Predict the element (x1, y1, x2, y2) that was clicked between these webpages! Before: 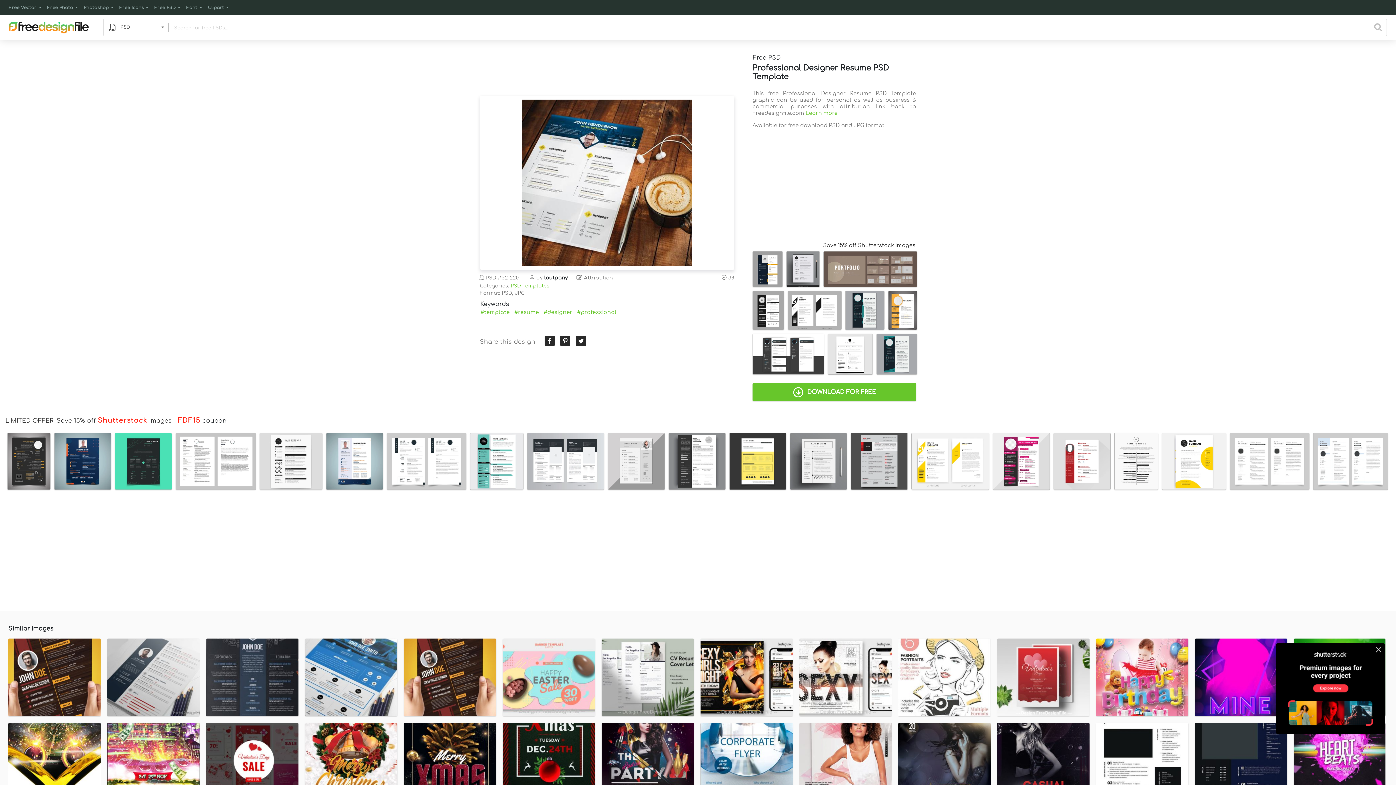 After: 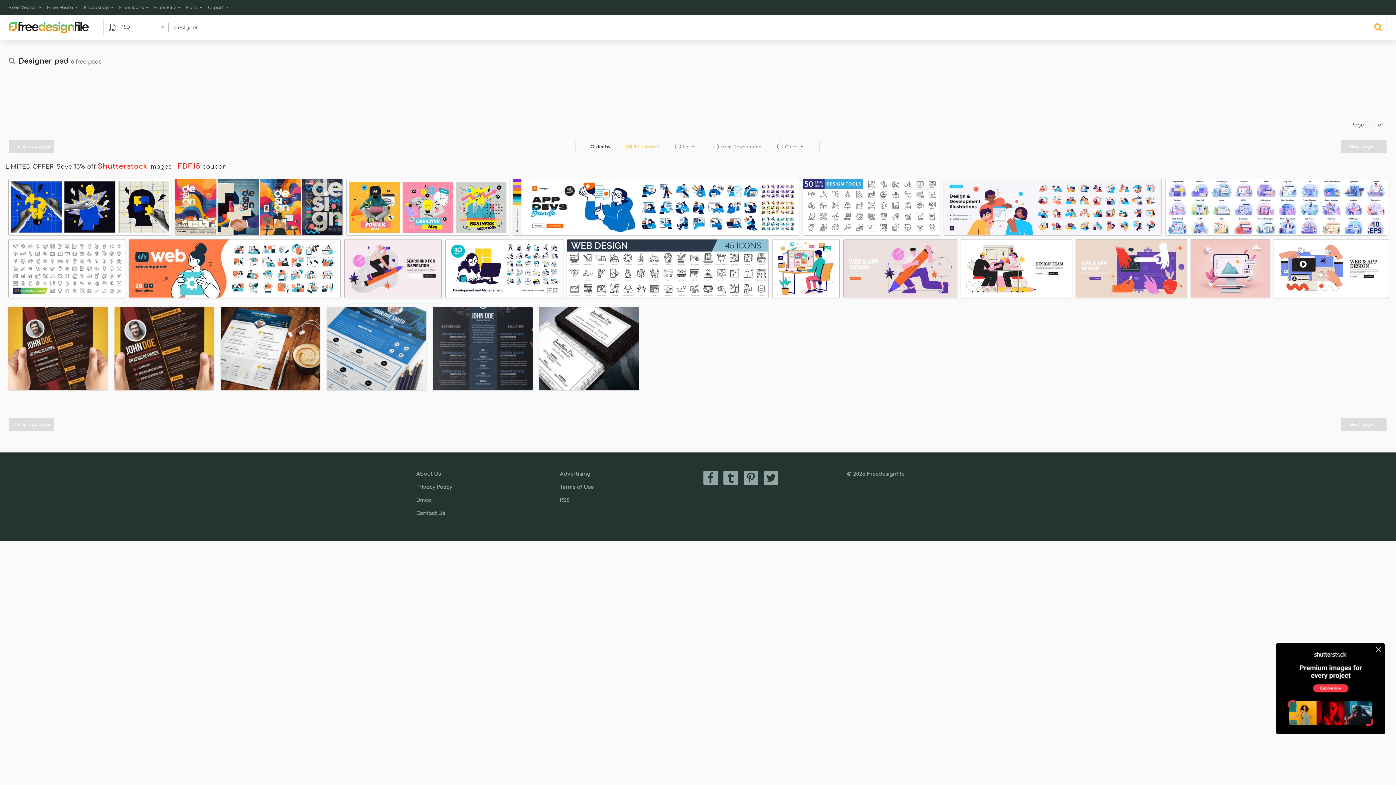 Action: bbox: (543, 309, 572, 315) label: #designer